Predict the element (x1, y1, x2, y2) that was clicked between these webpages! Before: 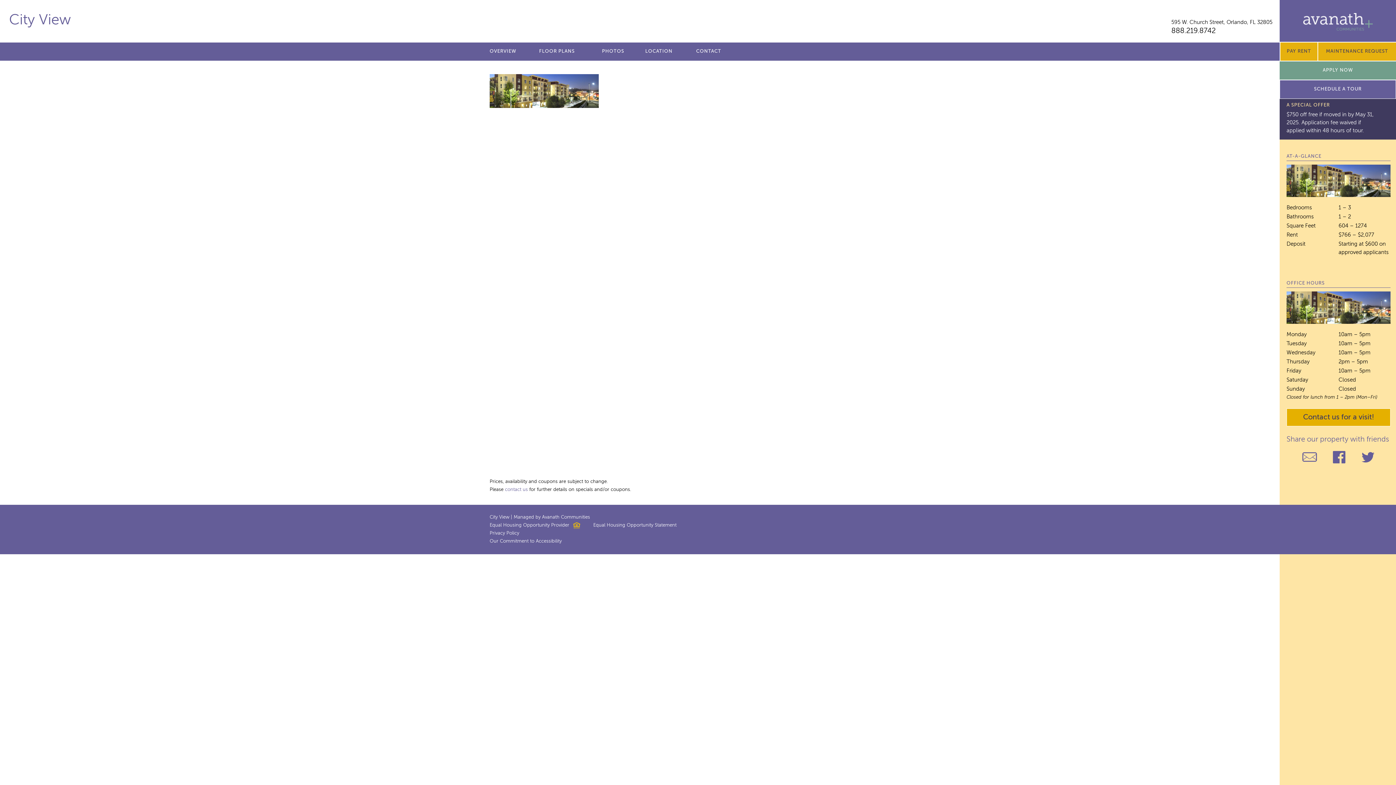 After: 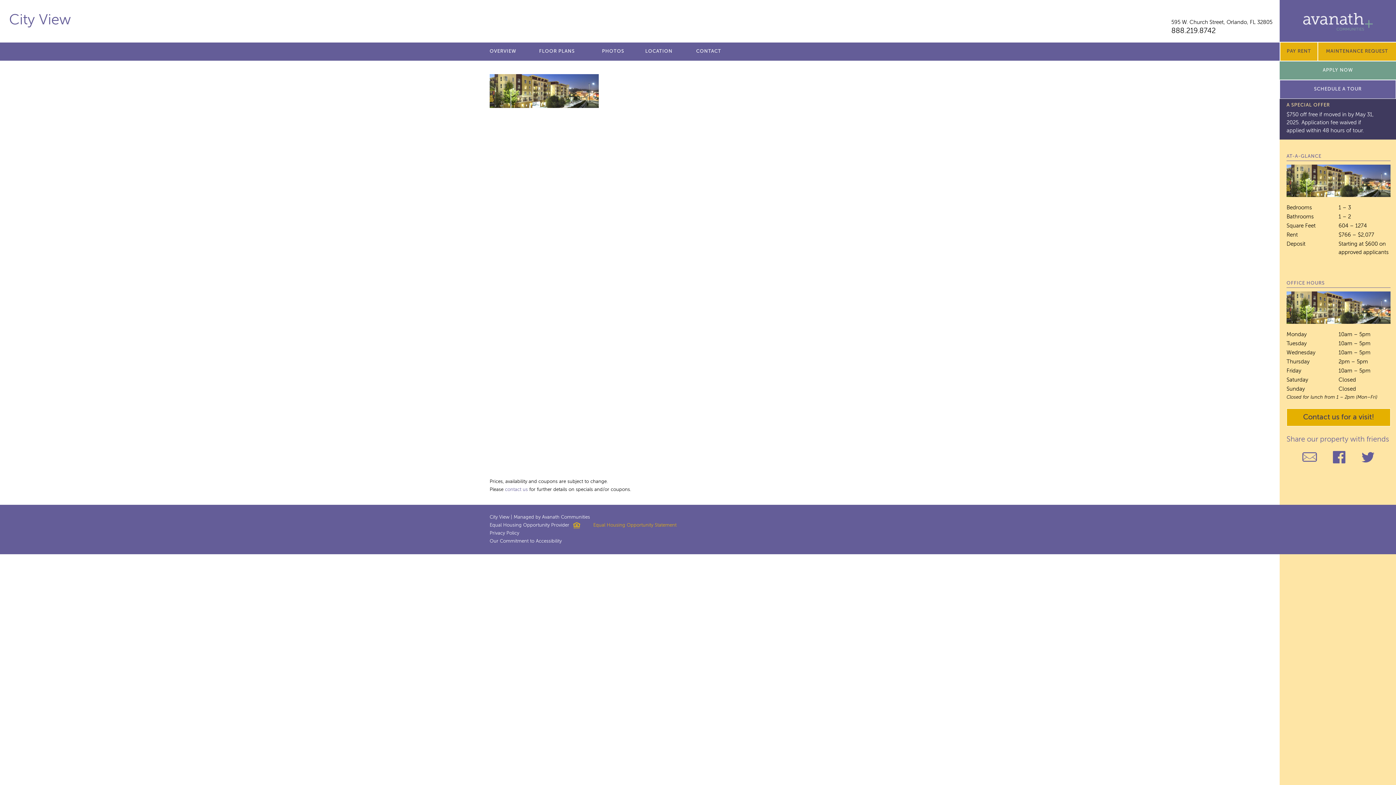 Action: bbox: (593, 523, 676, 528) label: Equal Housing Opportunity Statement